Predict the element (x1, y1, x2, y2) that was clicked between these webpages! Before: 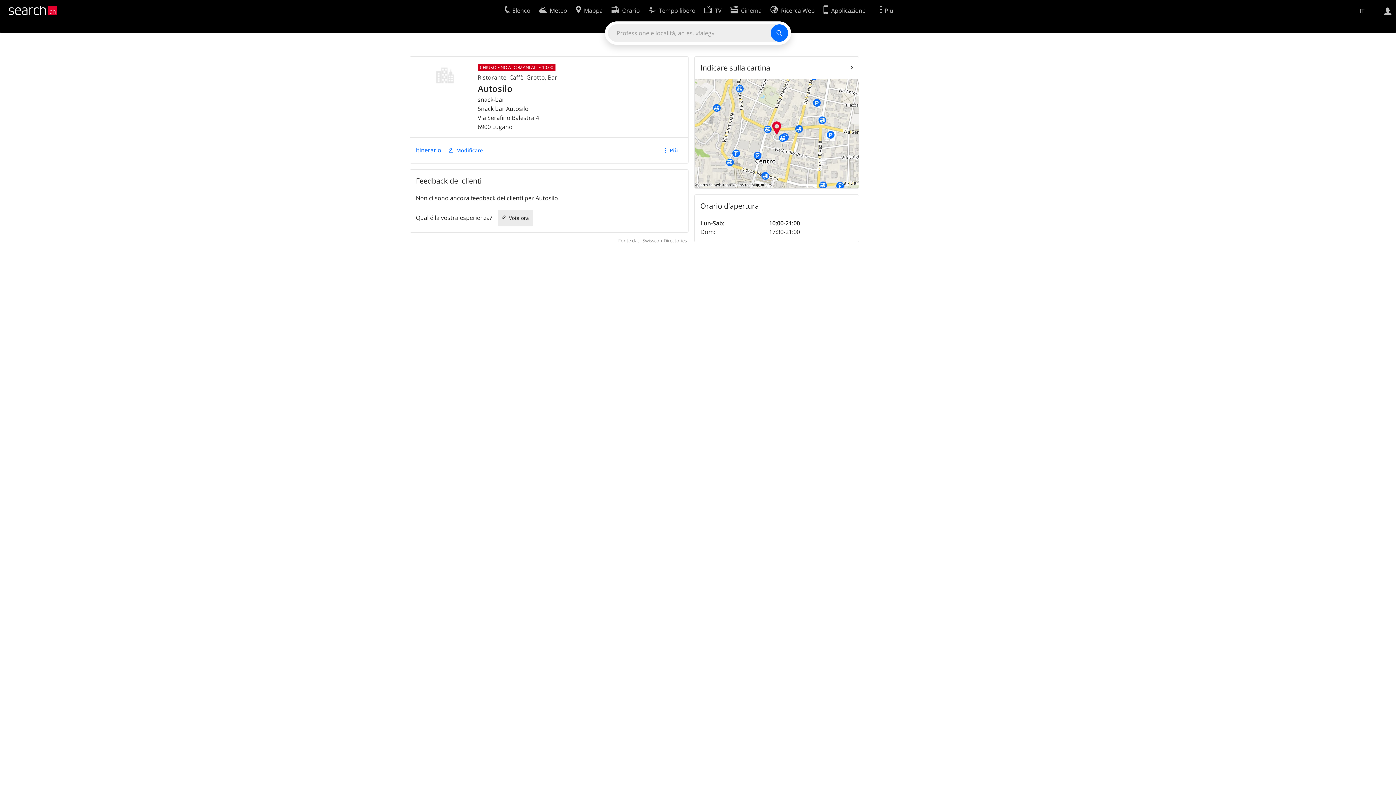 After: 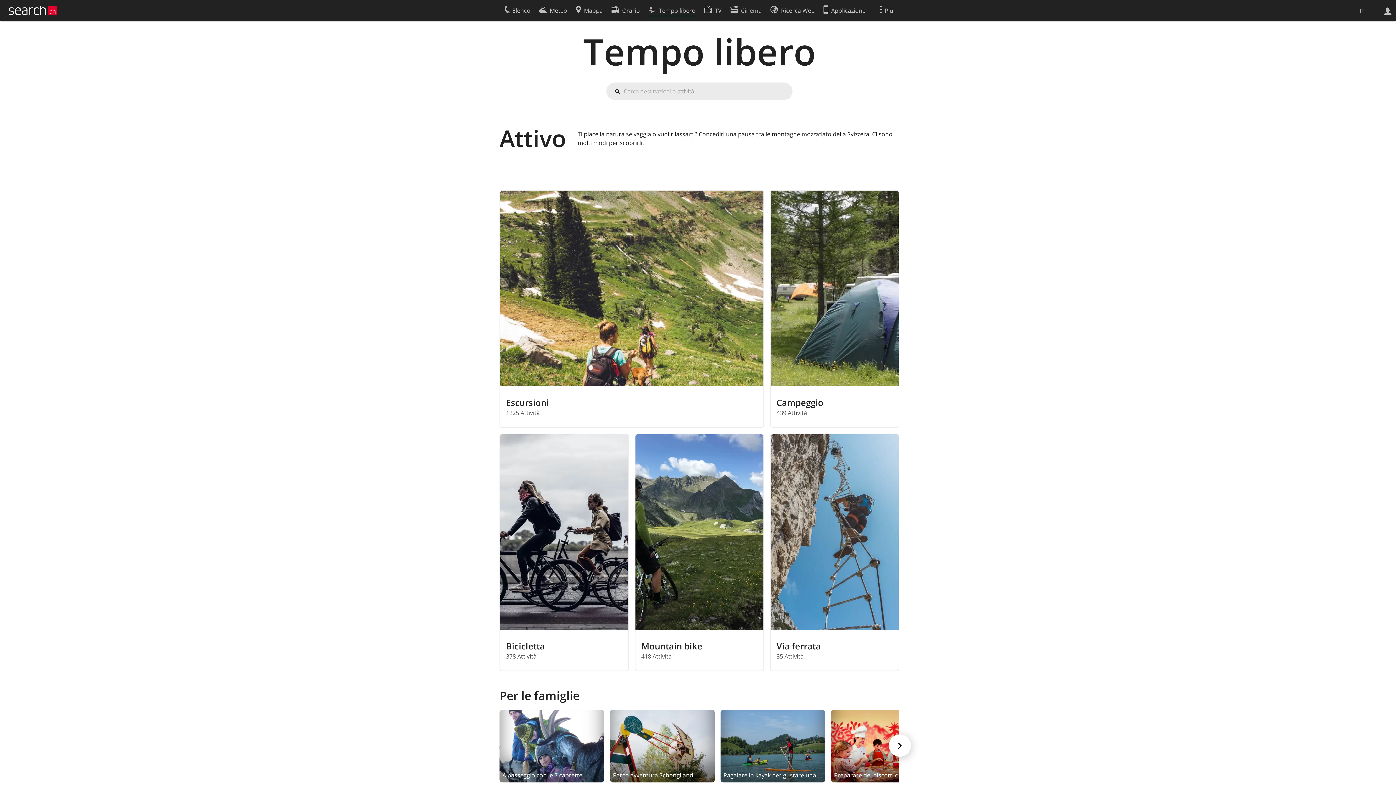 Action: label: Tempo libero bbox: (648, 2, 695, 16)